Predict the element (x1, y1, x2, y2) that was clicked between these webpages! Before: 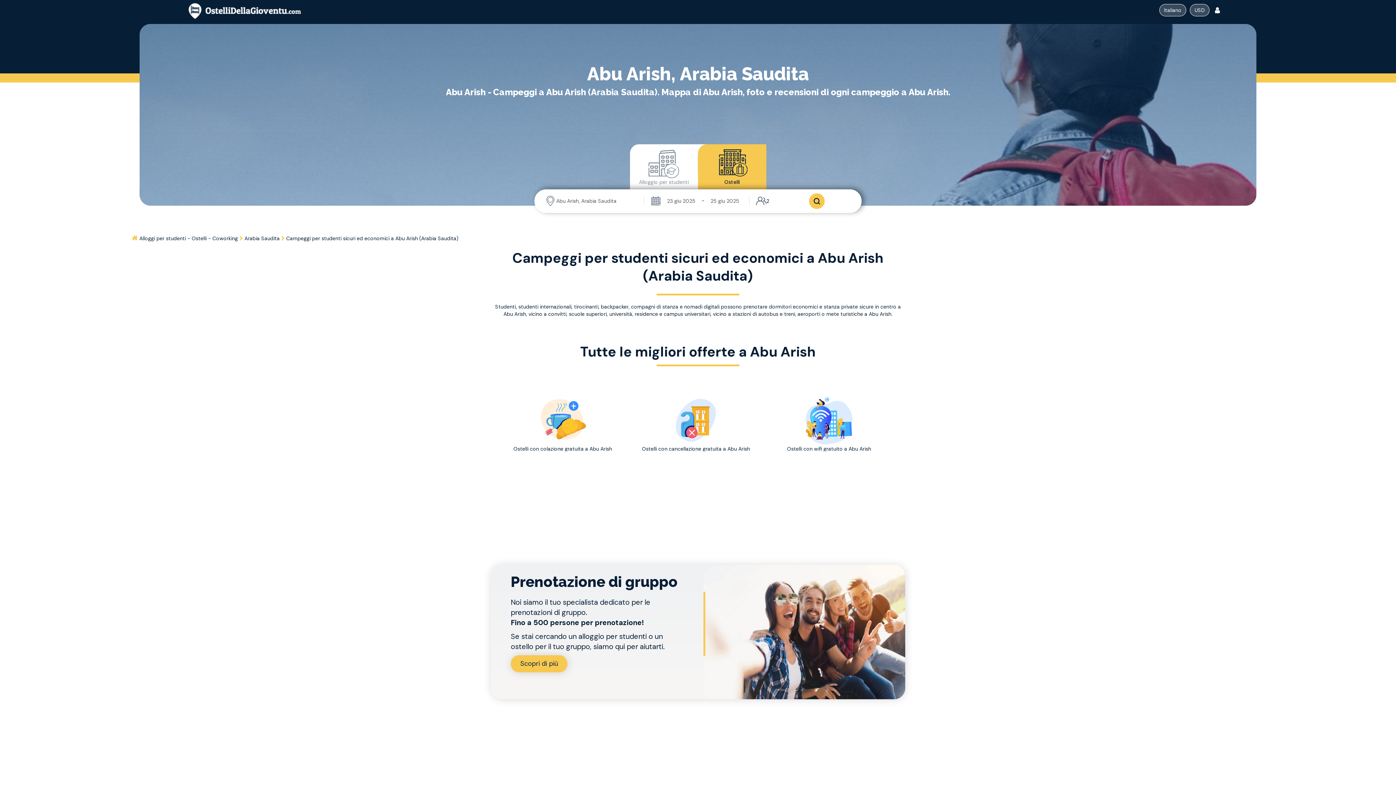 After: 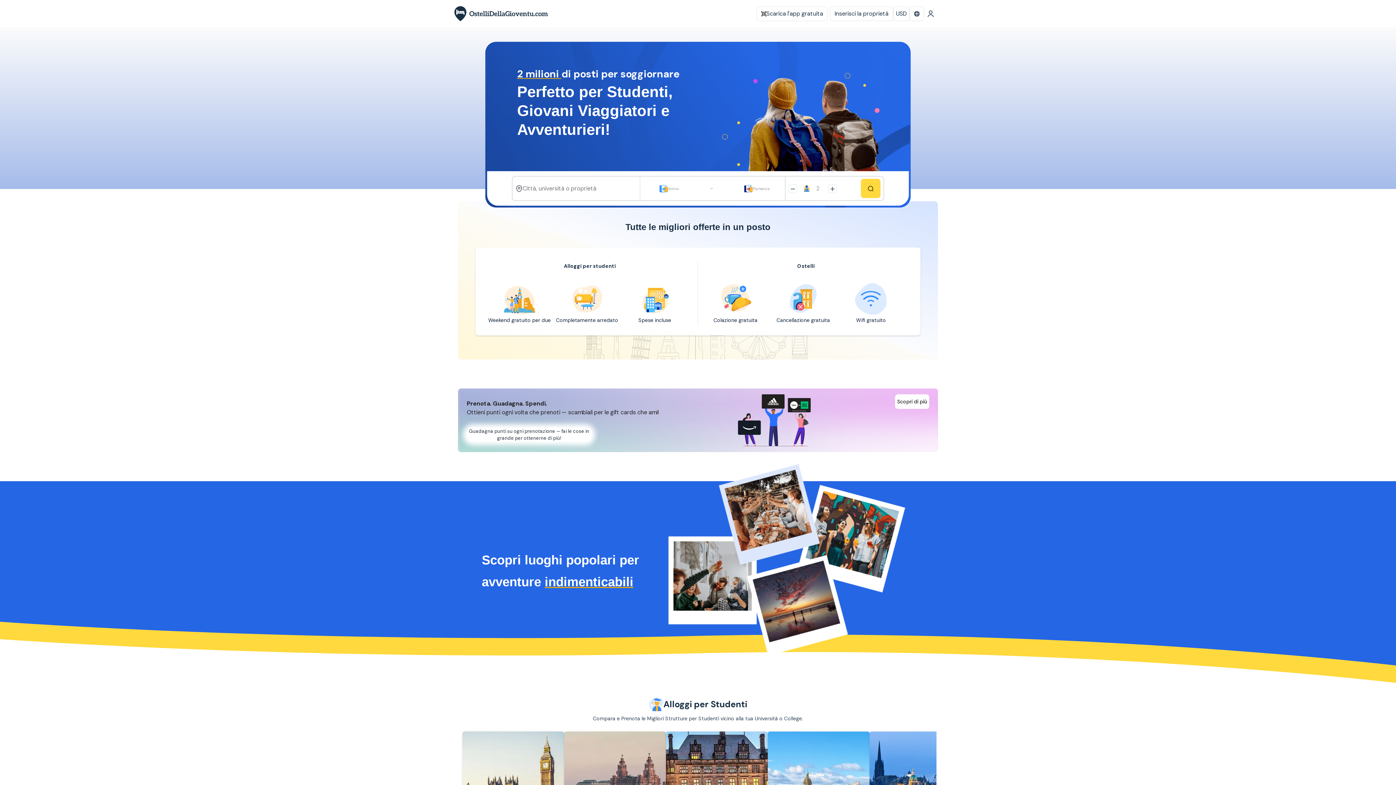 Action: bbox: (186, 2, 314, 20)